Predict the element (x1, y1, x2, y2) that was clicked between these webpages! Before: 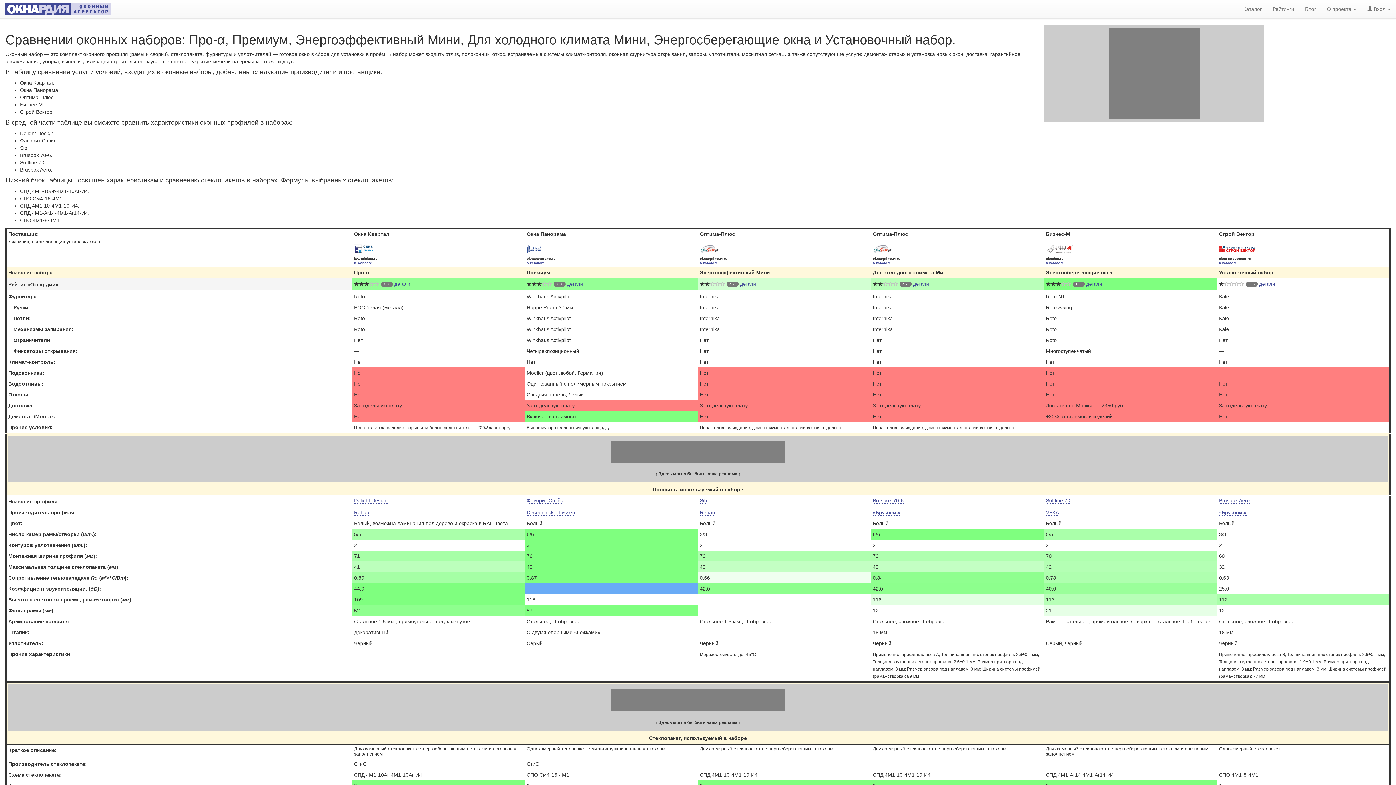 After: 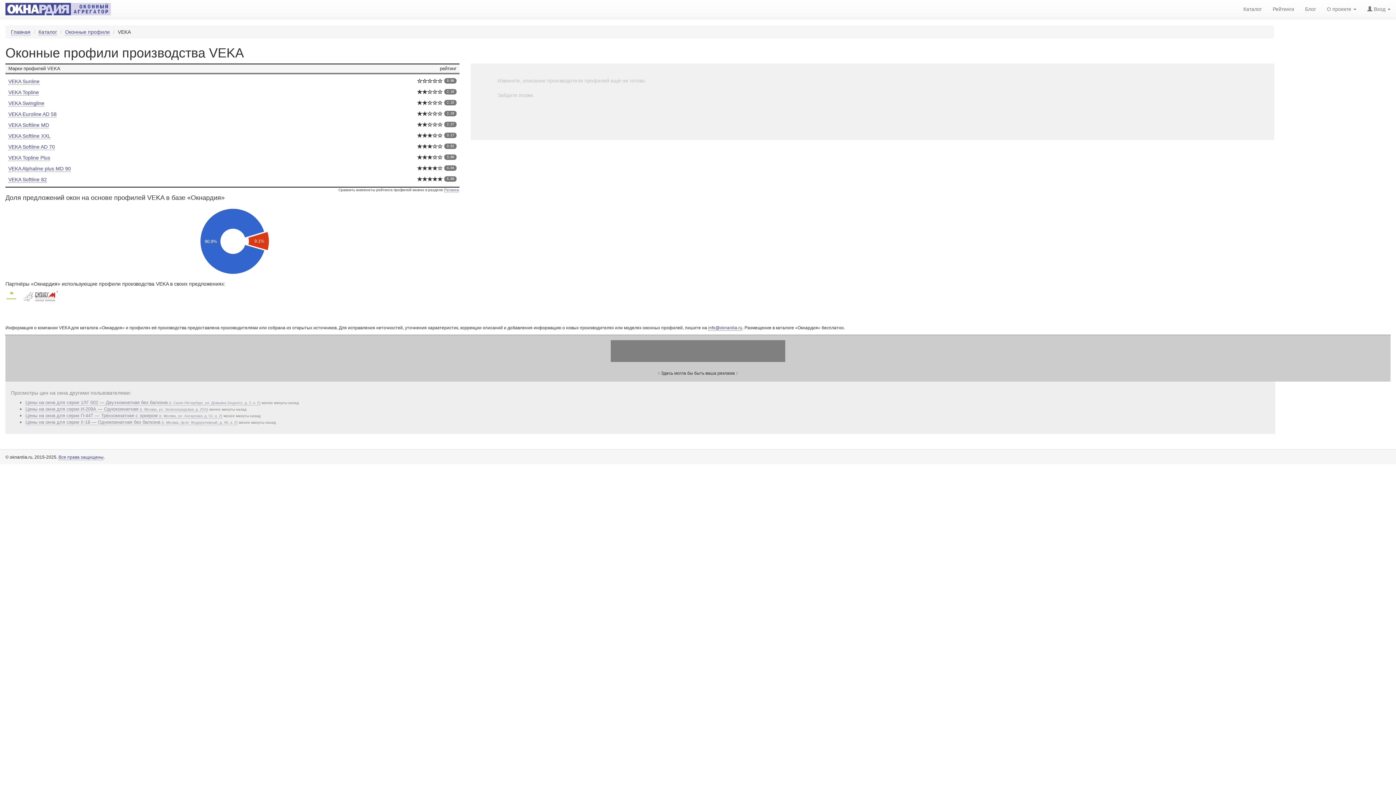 Action: bbox: (1046, 509, 1059, 516) label: VEKA